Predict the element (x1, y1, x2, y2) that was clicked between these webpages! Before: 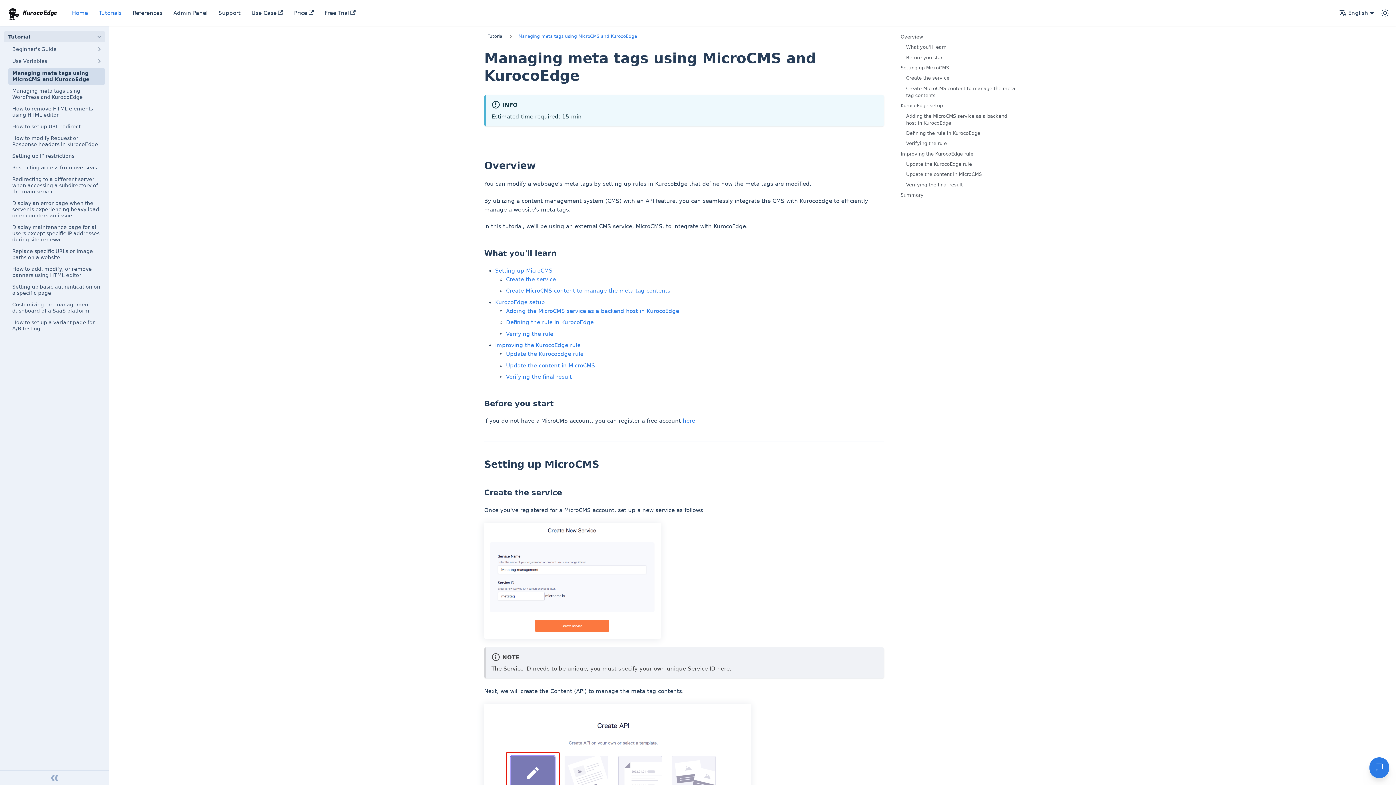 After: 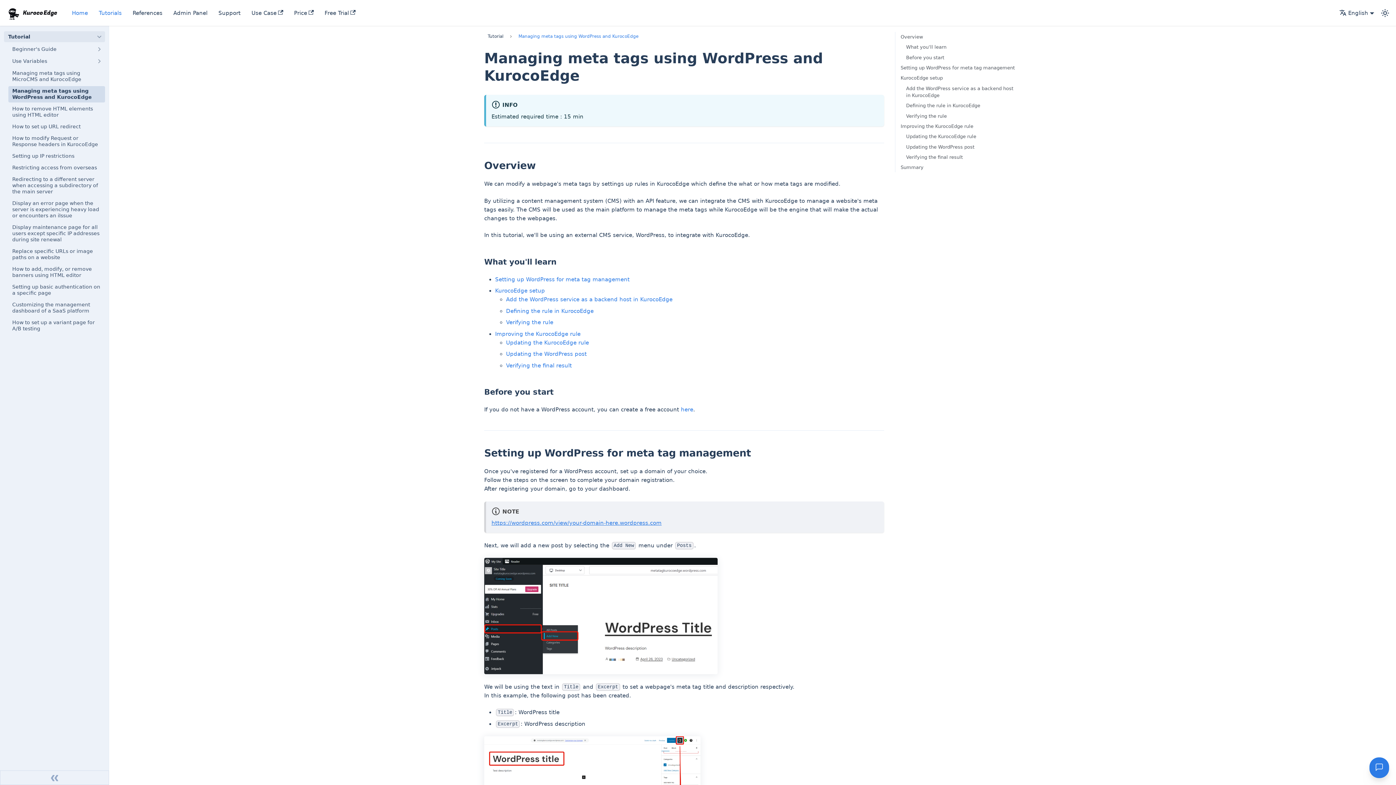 Action: bbox: (8, 86, 105, 102) label: Managing meta tags using WordPress and KurocoEdge